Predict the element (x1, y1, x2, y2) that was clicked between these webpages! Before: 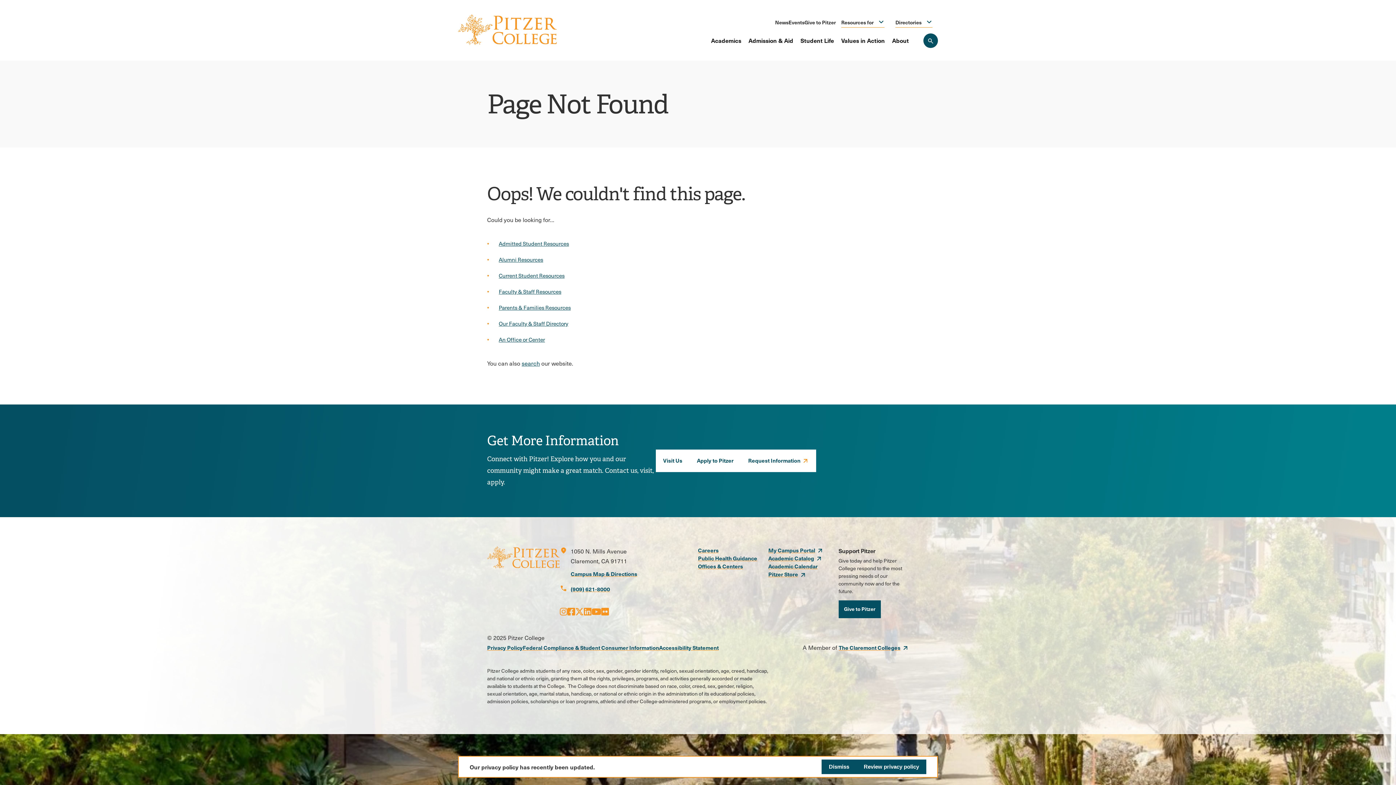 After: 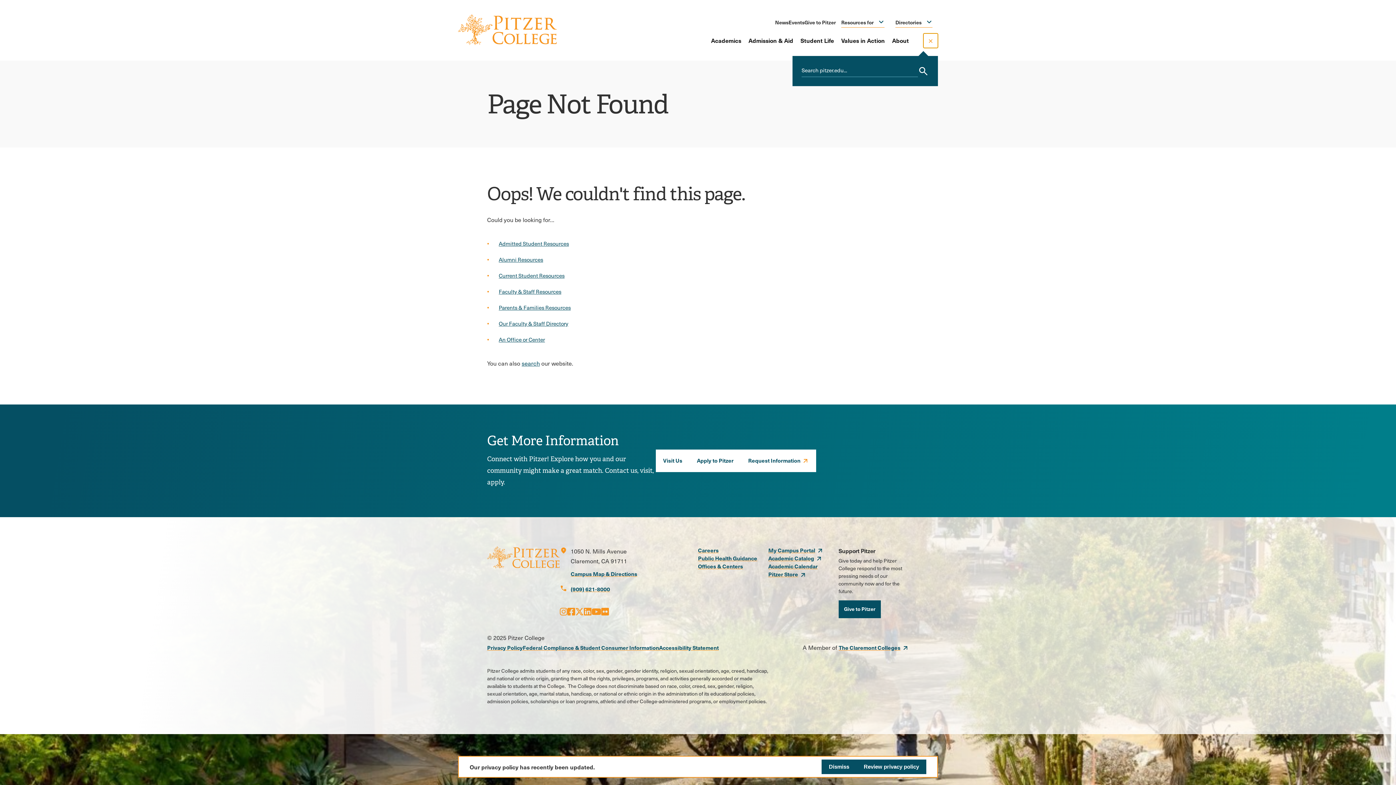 Action: bbox: (923, 33, 938, 48) label: Search Pitzer College